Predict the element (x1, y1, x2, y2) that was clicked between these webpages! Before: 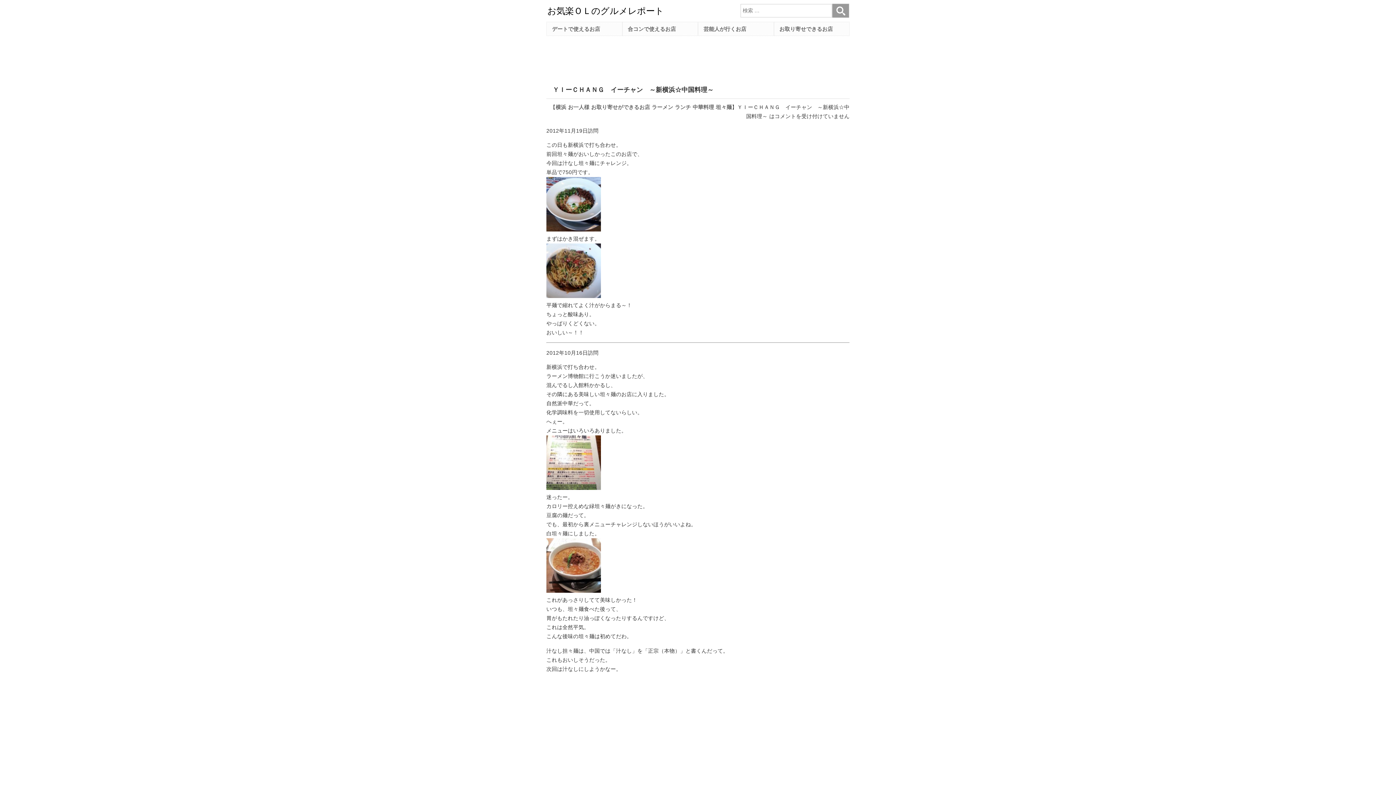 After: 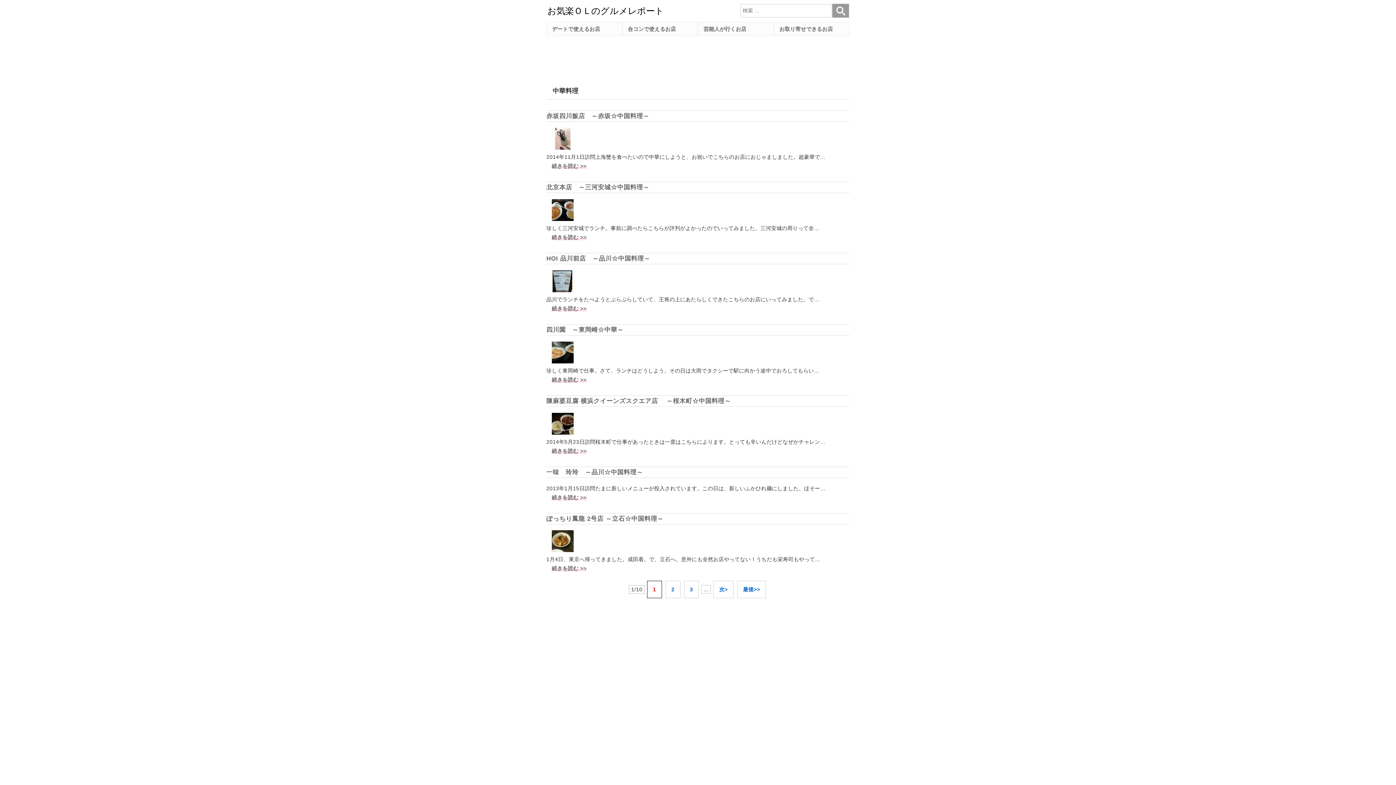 Action: label: 中華料理 bbox: (692, 104, 714, 110)